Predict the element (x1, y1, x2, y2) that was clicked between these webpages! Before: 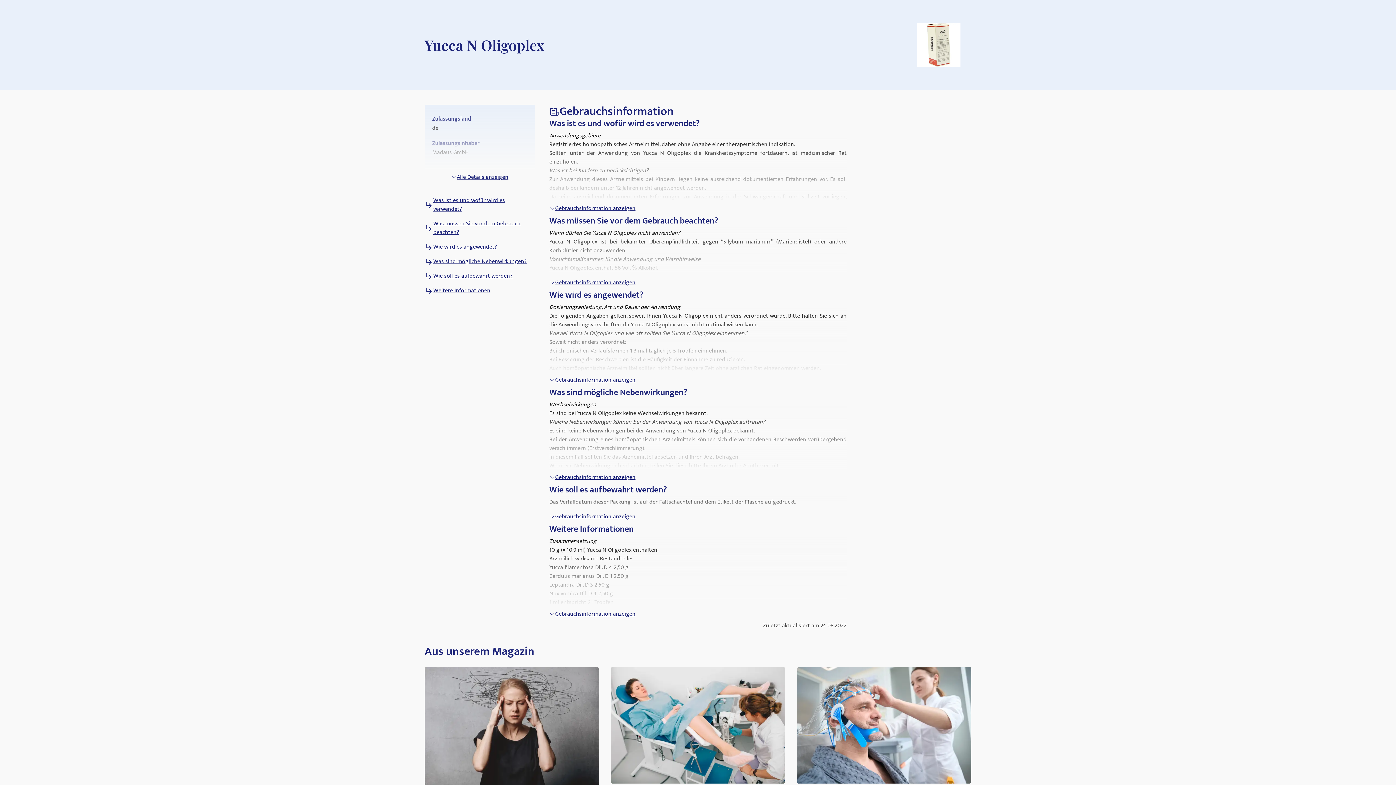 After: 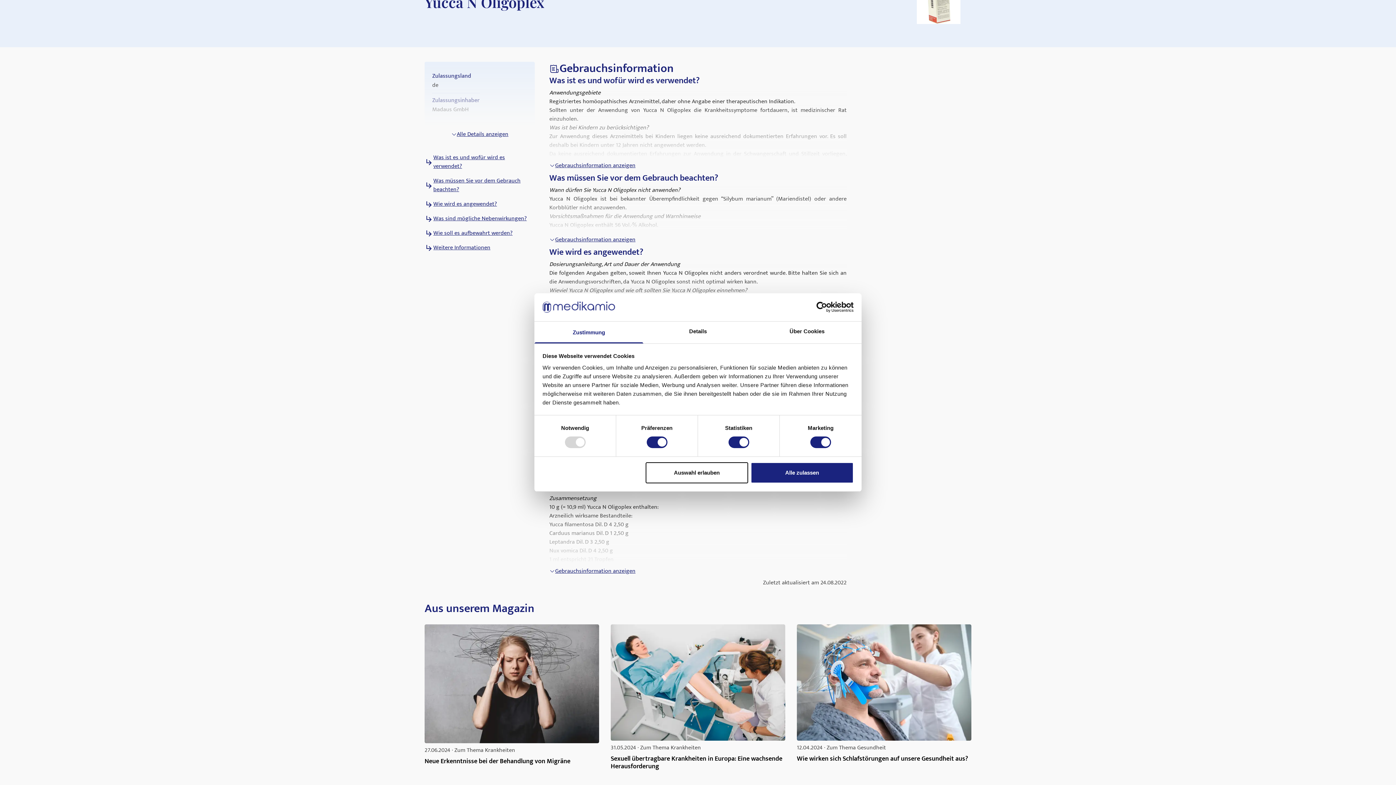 Action: label: Weitere Informationen bbox: (433, 286, 490, 295)